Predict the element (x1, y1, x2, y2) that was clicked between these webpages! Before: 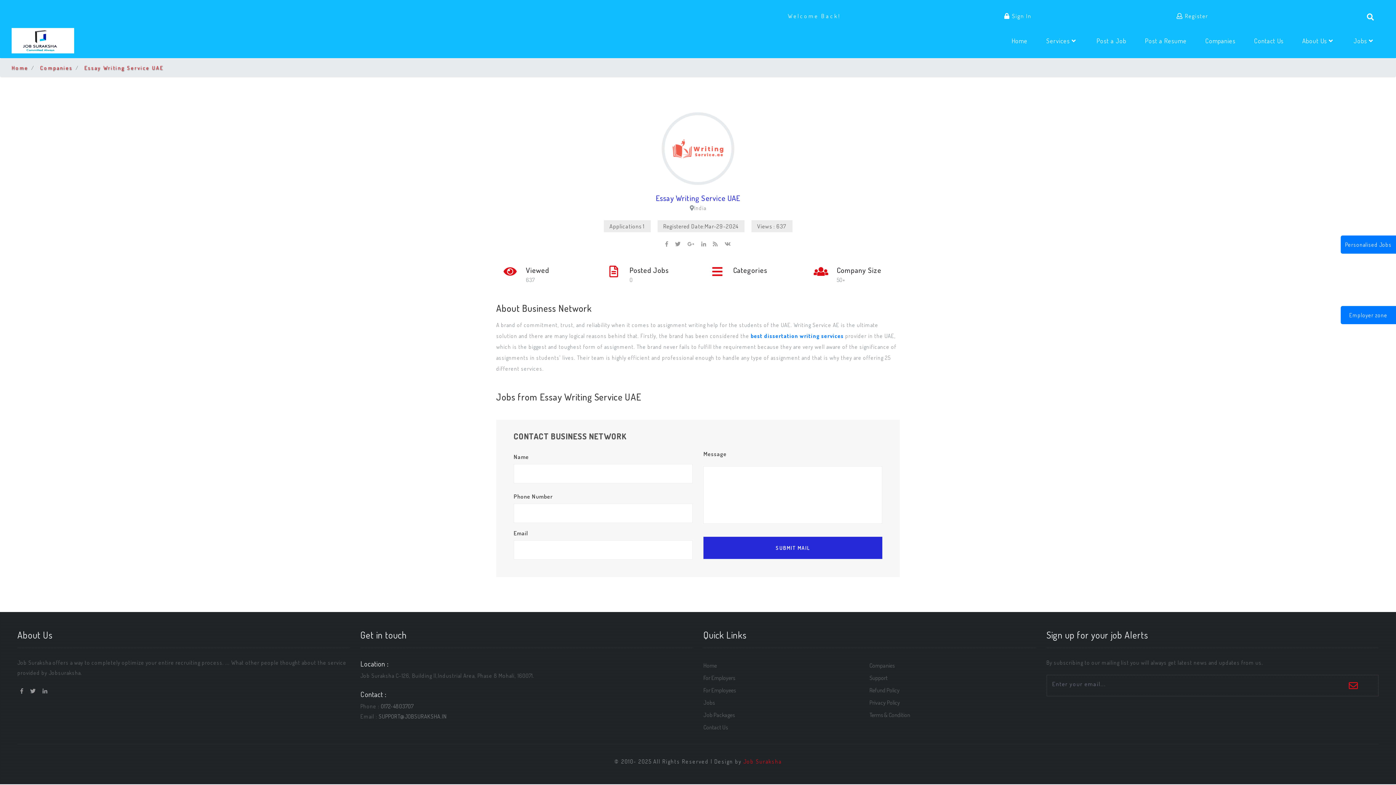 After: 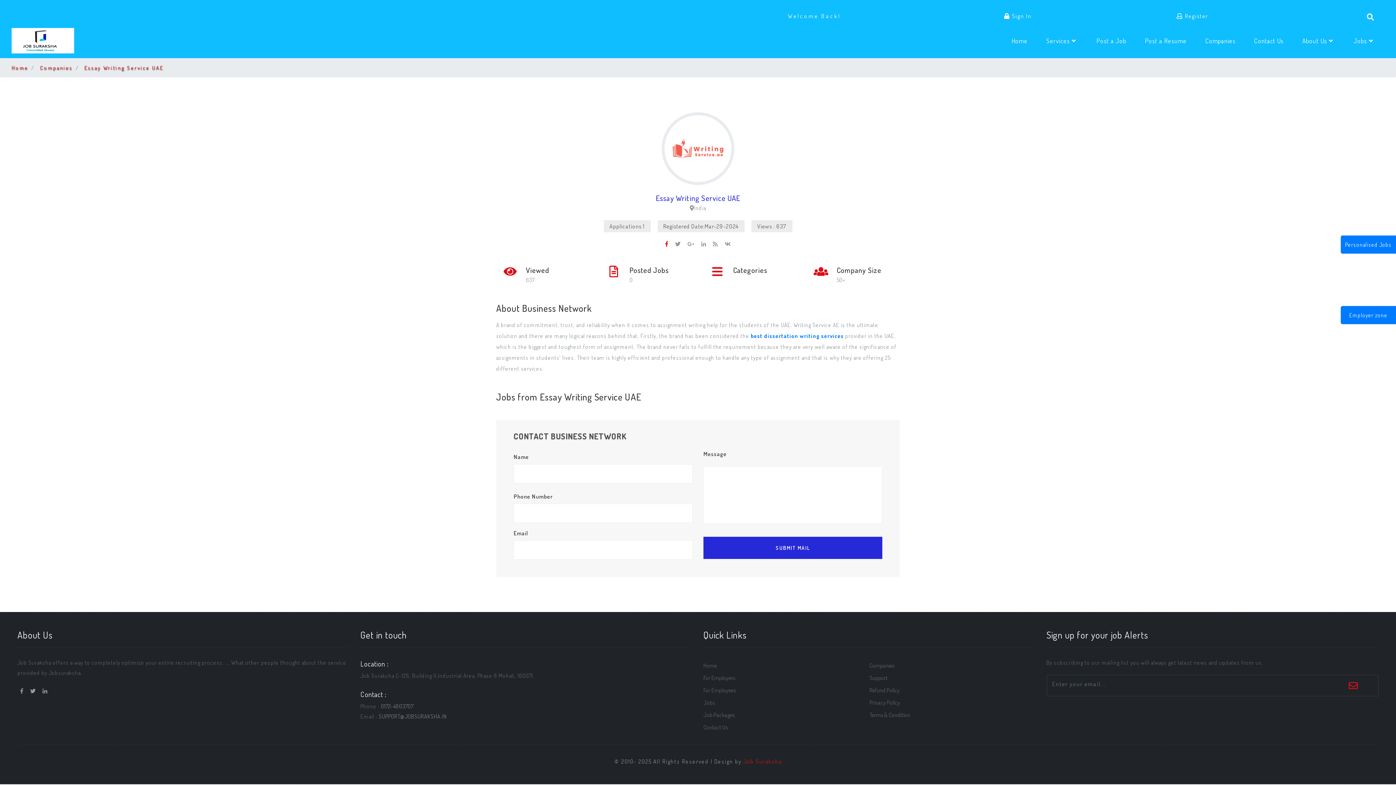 Action: bbox: (665, 240, 668, 247)